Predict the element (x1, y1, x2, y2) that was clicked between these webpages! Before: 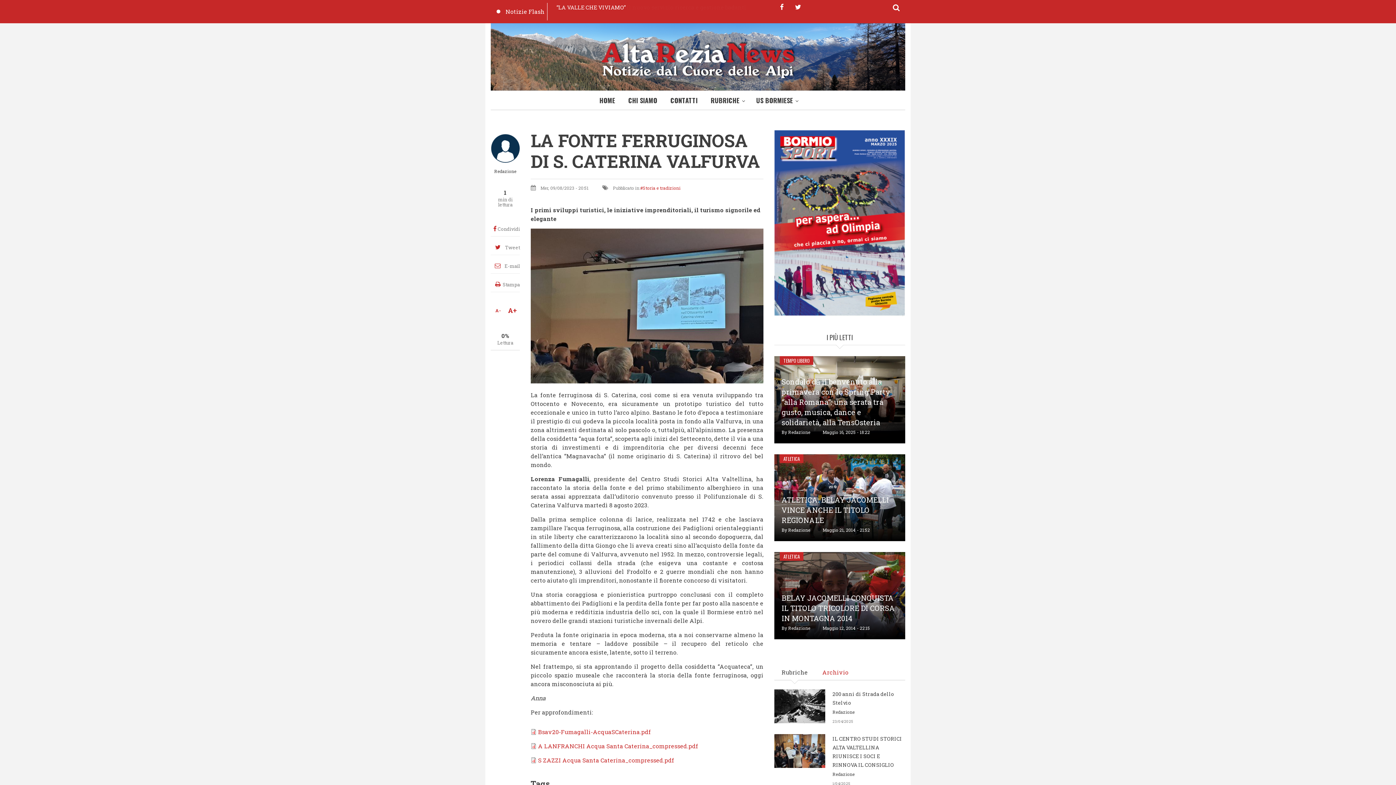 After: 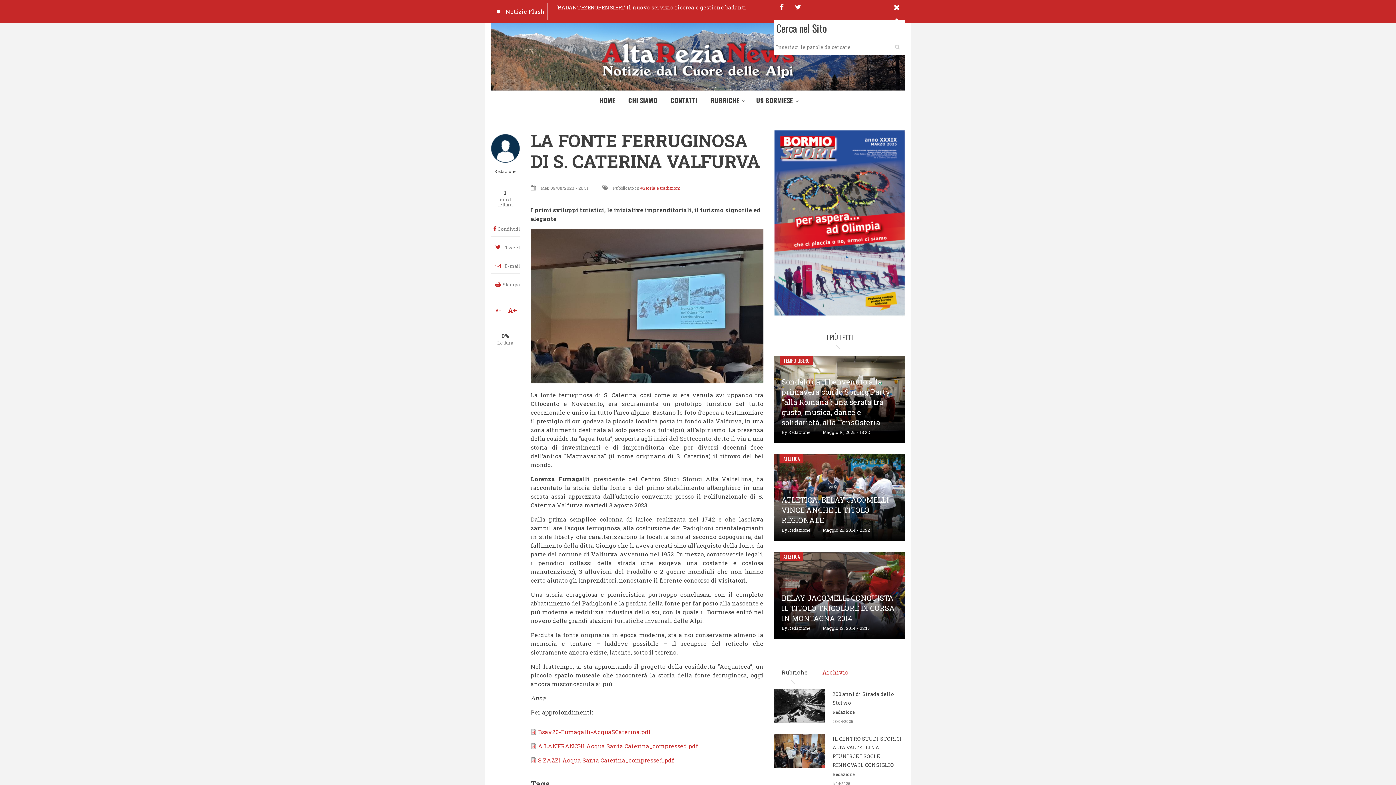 Action: bbox: (889, 0, 905, 14)